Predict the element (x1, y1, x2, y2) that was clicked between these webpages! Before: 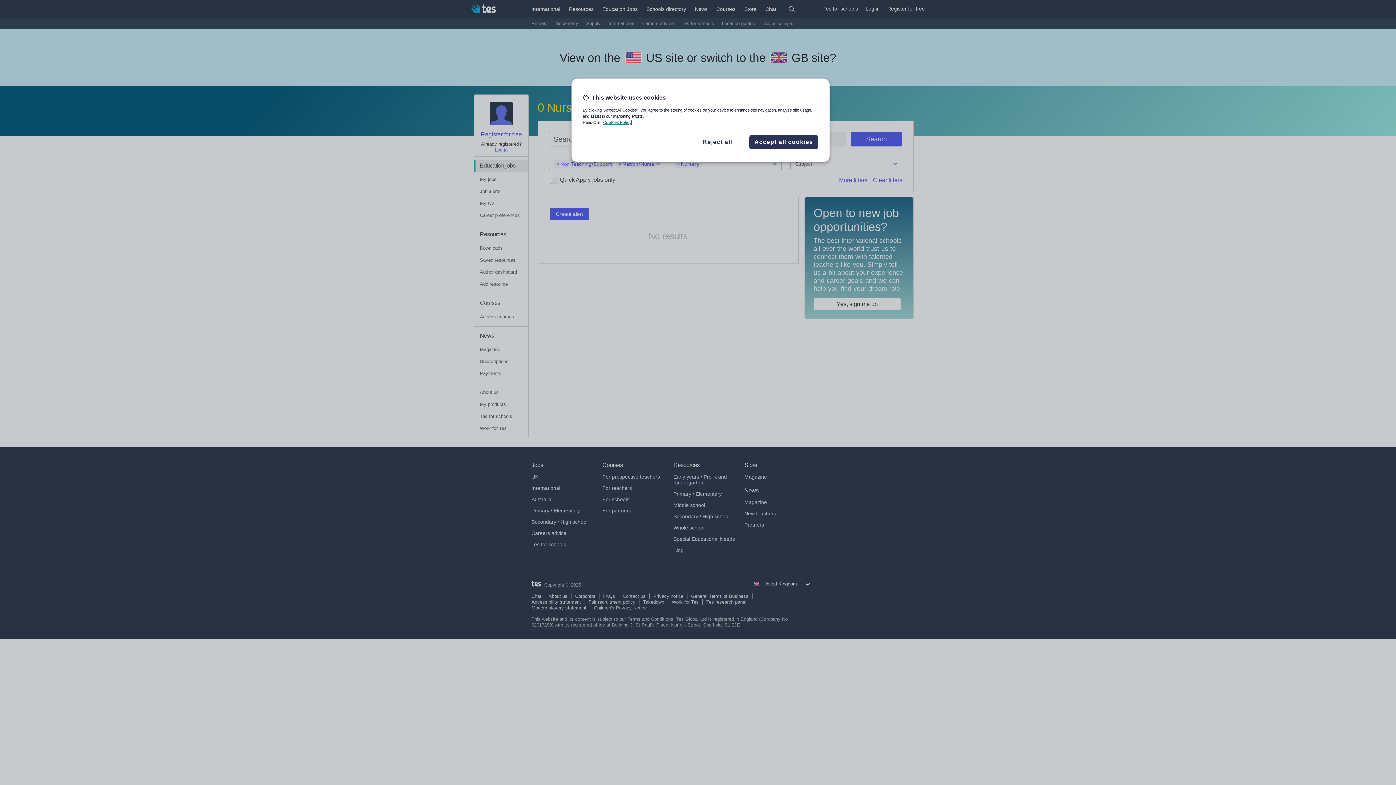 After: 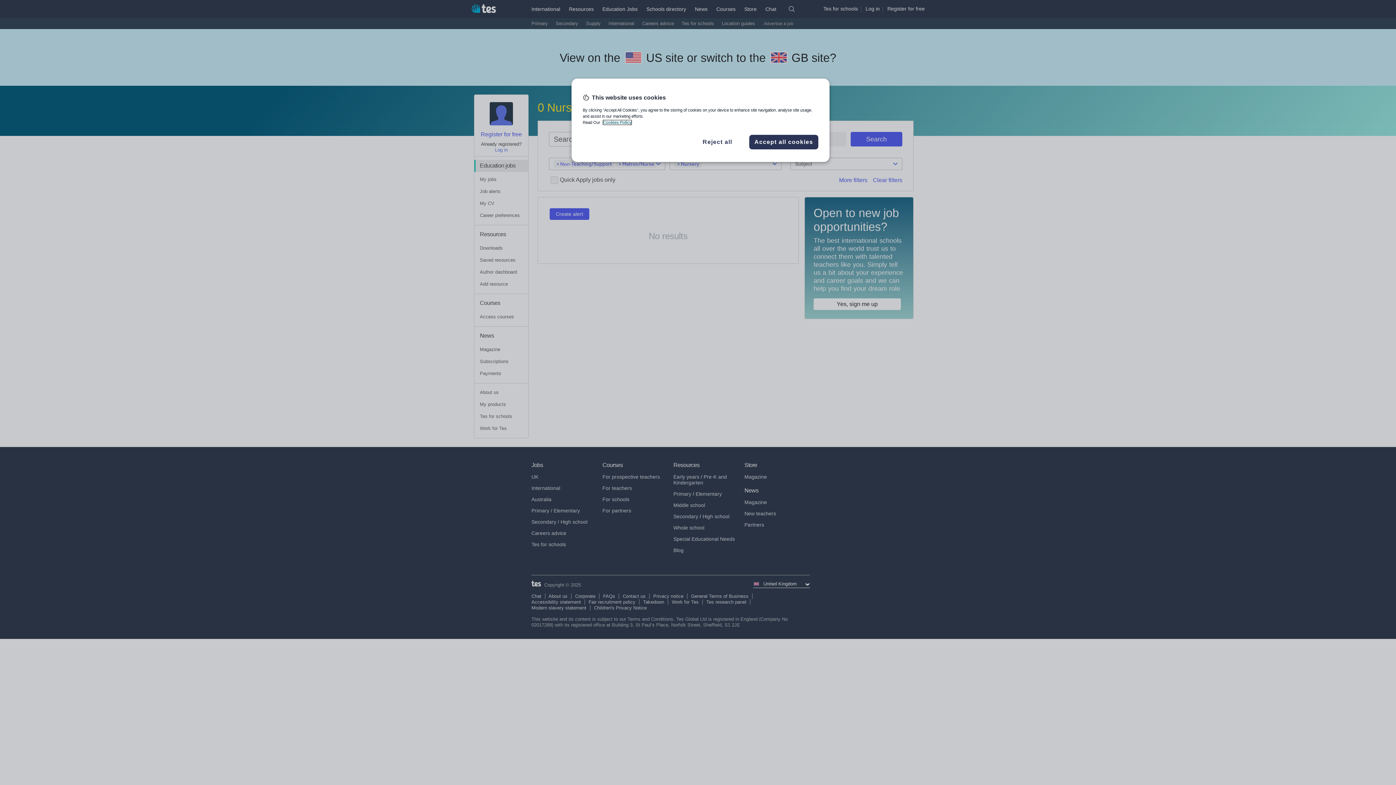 Action: bbox: (603, 120, 631, 124) label: More information about your privacy, opens in a new tab